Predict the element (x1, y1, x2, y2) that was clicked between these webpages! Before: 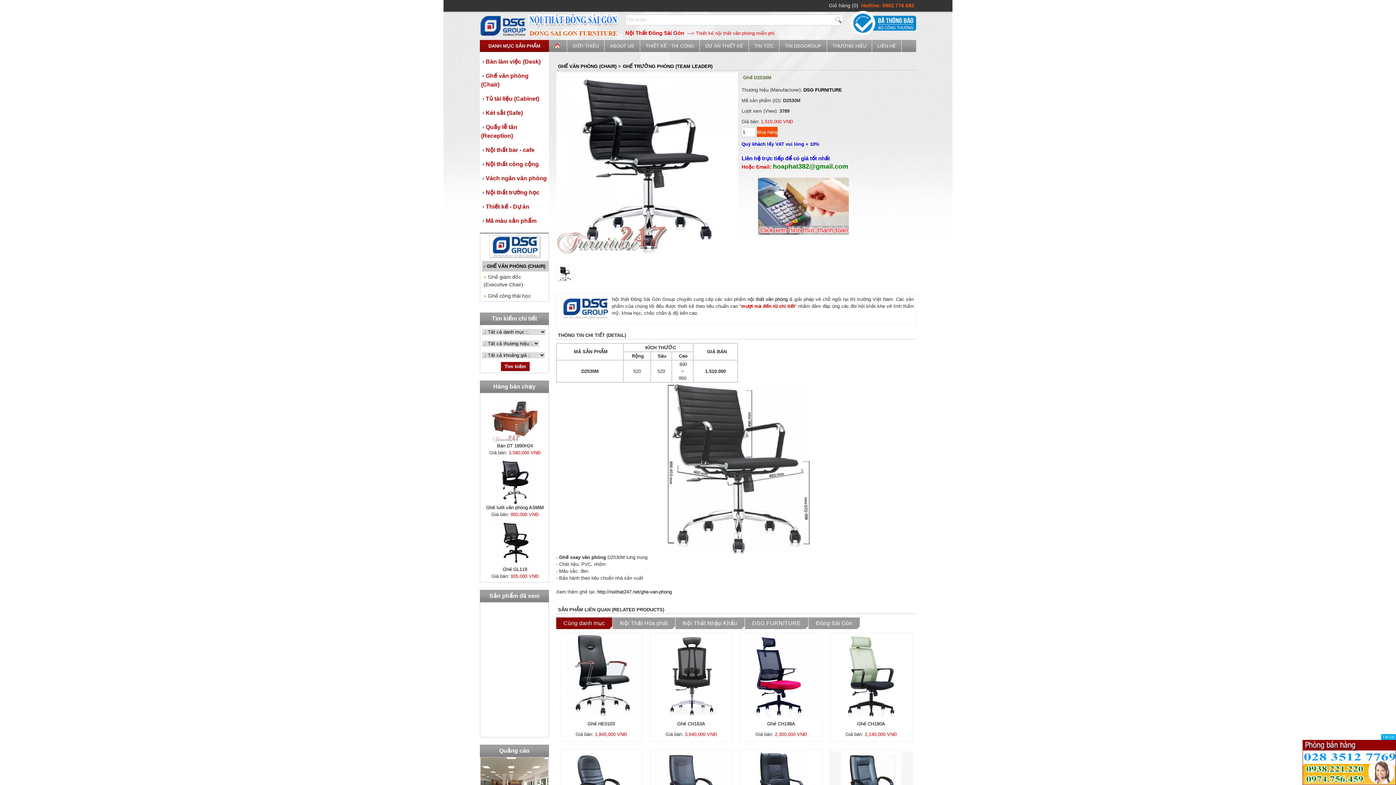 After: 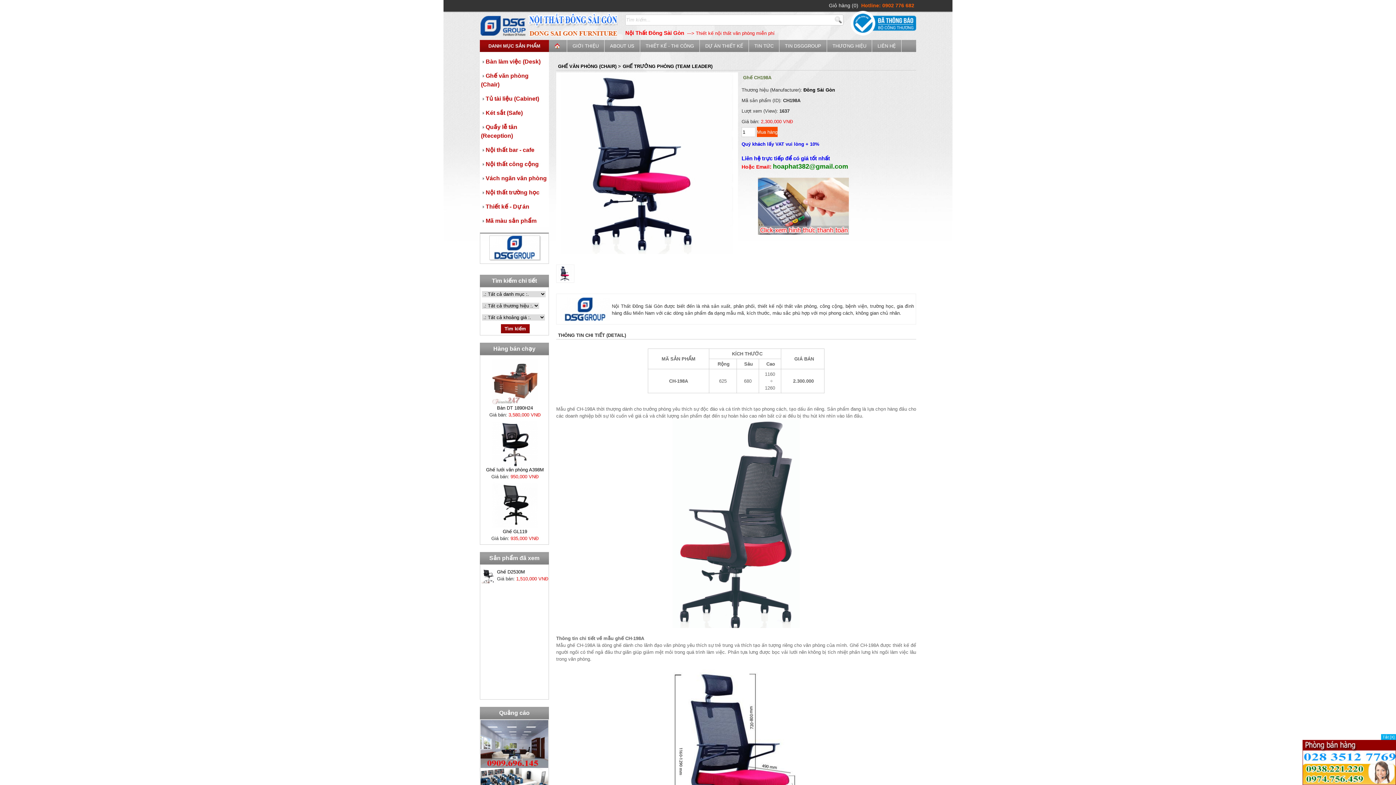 Action: bbox: (767, 721, 795, 726) label: Ghế CH198A